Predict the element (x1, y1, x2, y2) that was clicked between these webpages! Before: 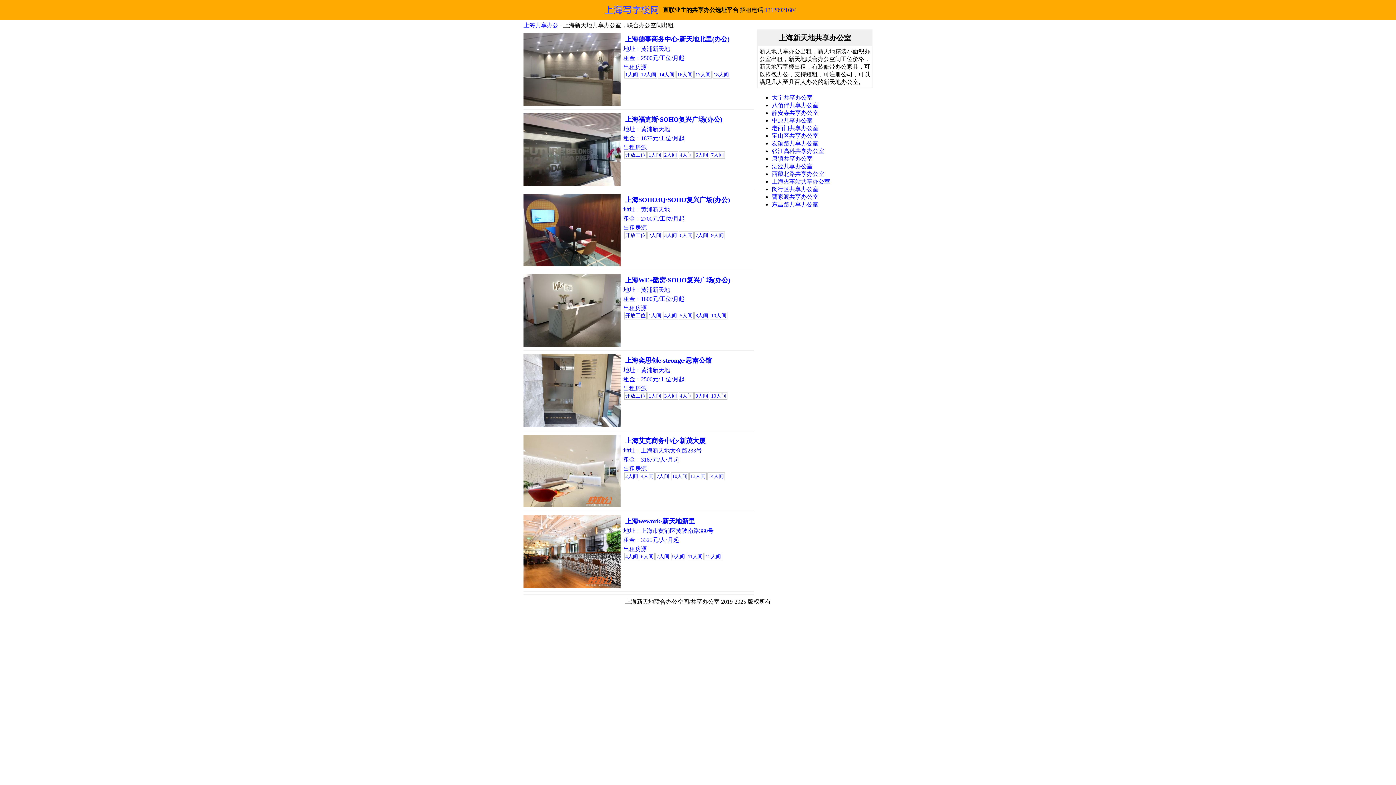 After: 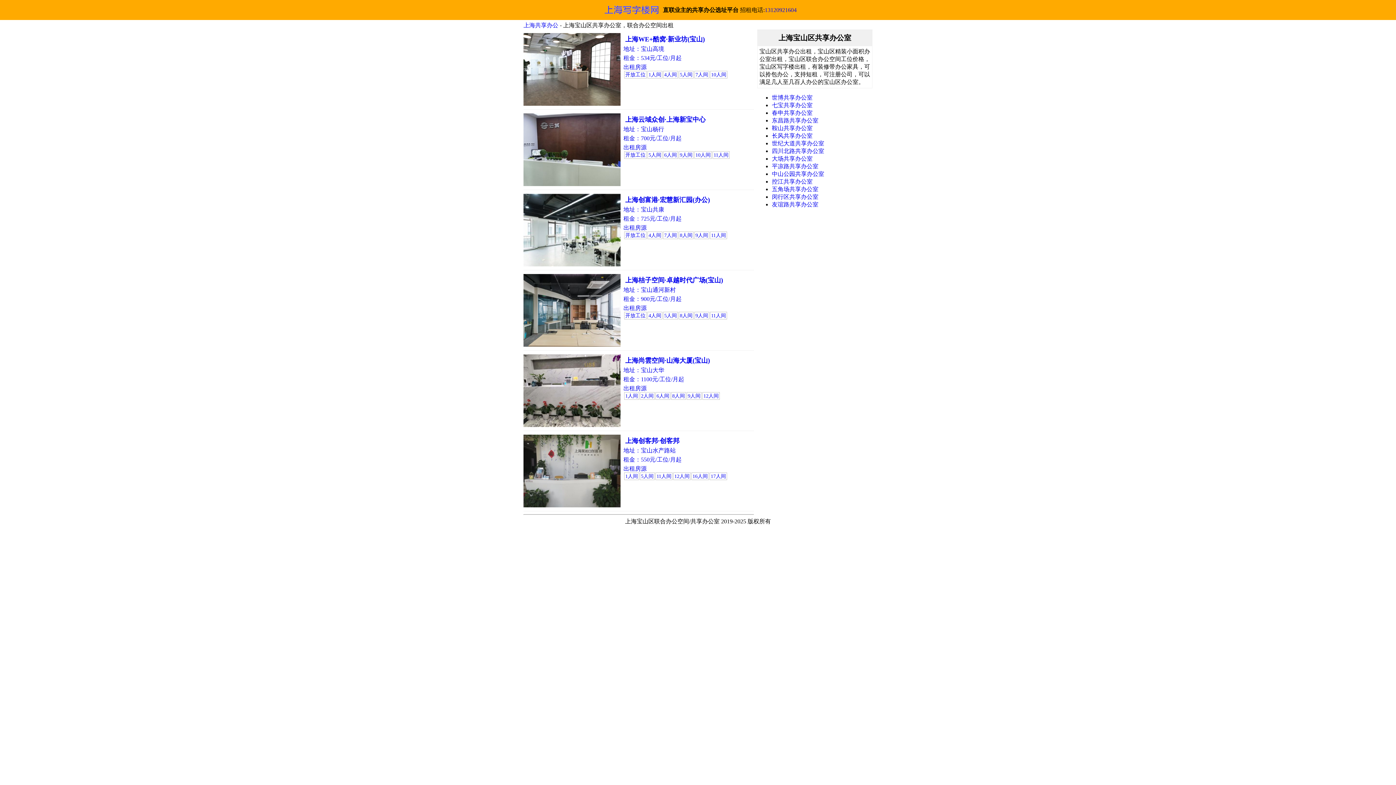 Action: label: 宝山区共享办公室 bbox: (772, 132, 818, 138)